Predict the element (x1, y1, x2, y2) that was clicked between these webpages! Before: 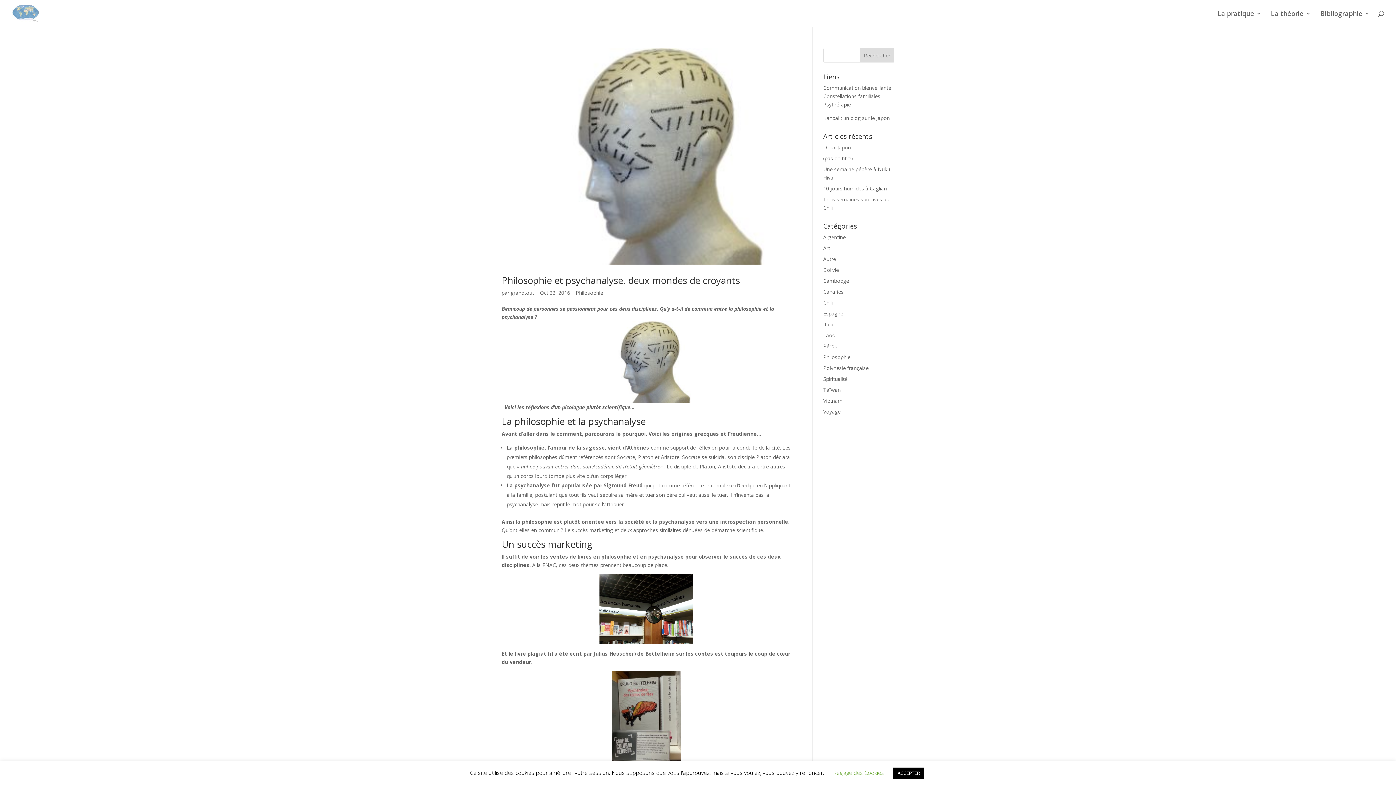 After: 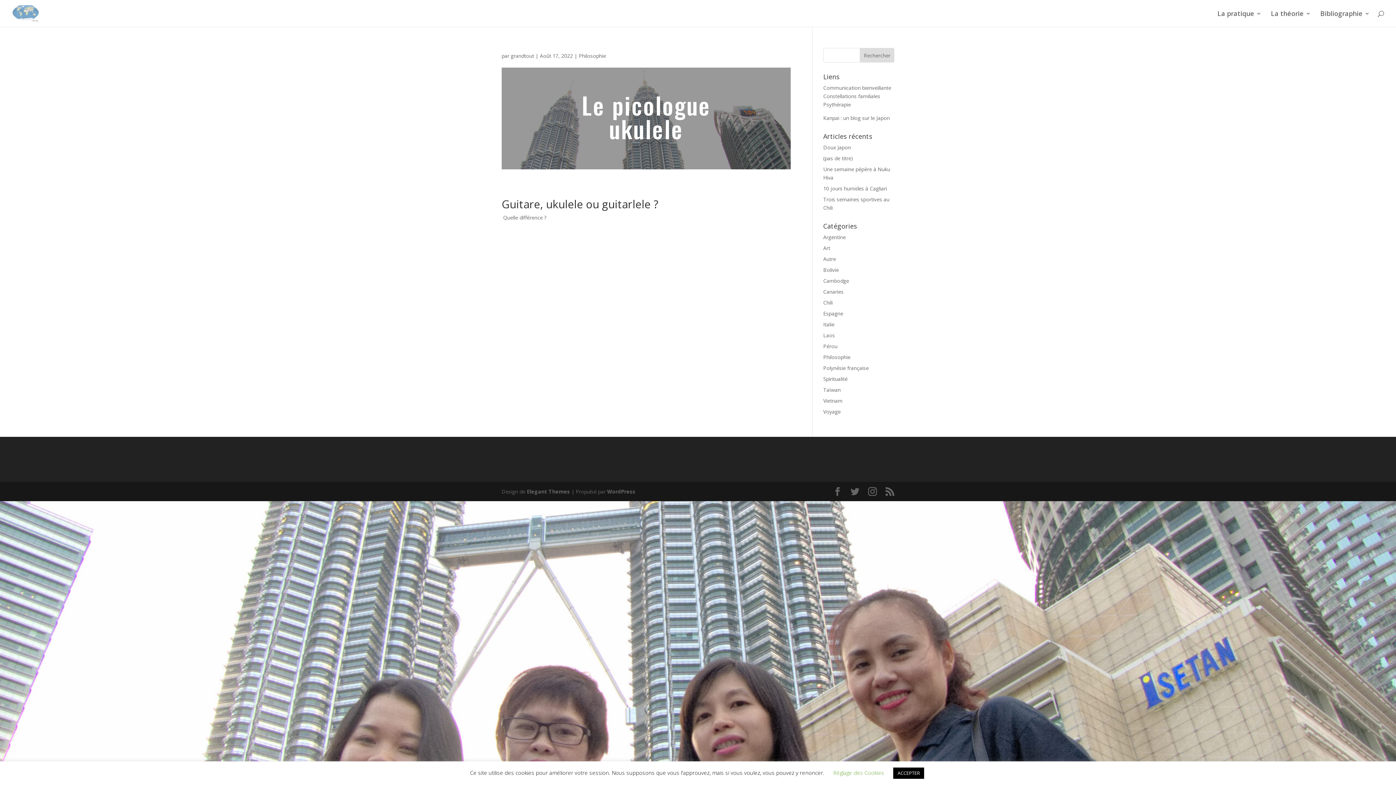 Action: label: (pas de titre) bbox: (823, 154, 853, 161)